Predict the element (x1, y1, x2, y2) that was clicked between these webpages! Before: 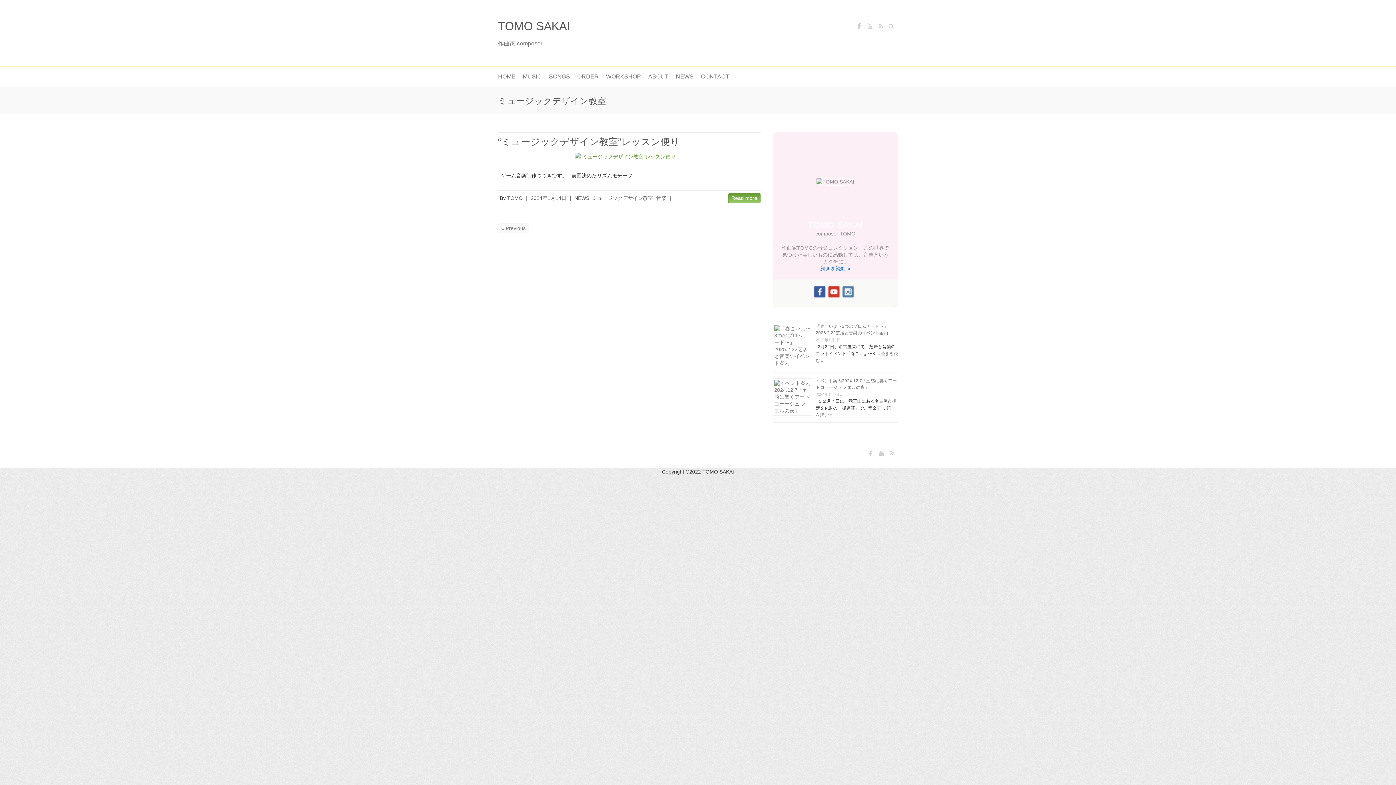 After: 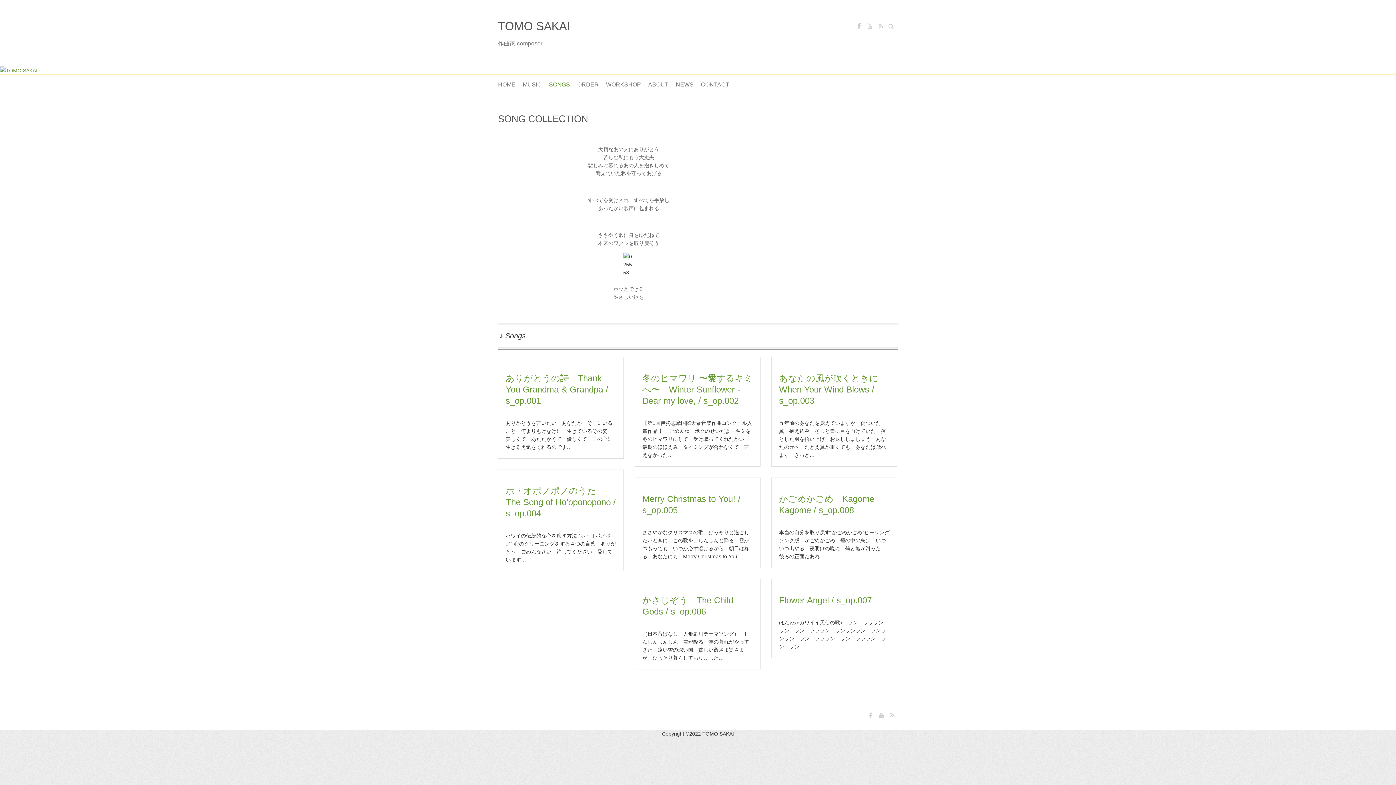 Action: label: SONGS bbox: (549, 66, 570, 86)